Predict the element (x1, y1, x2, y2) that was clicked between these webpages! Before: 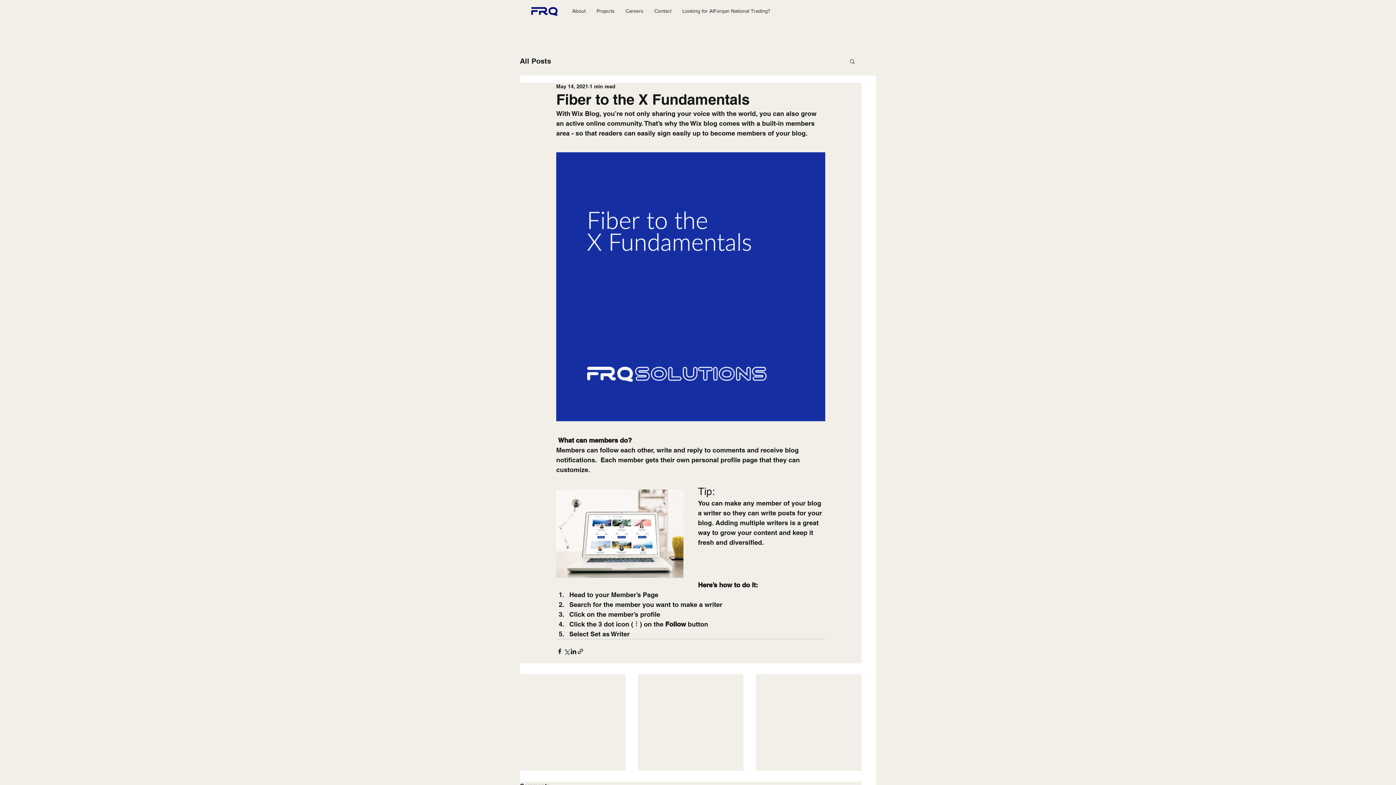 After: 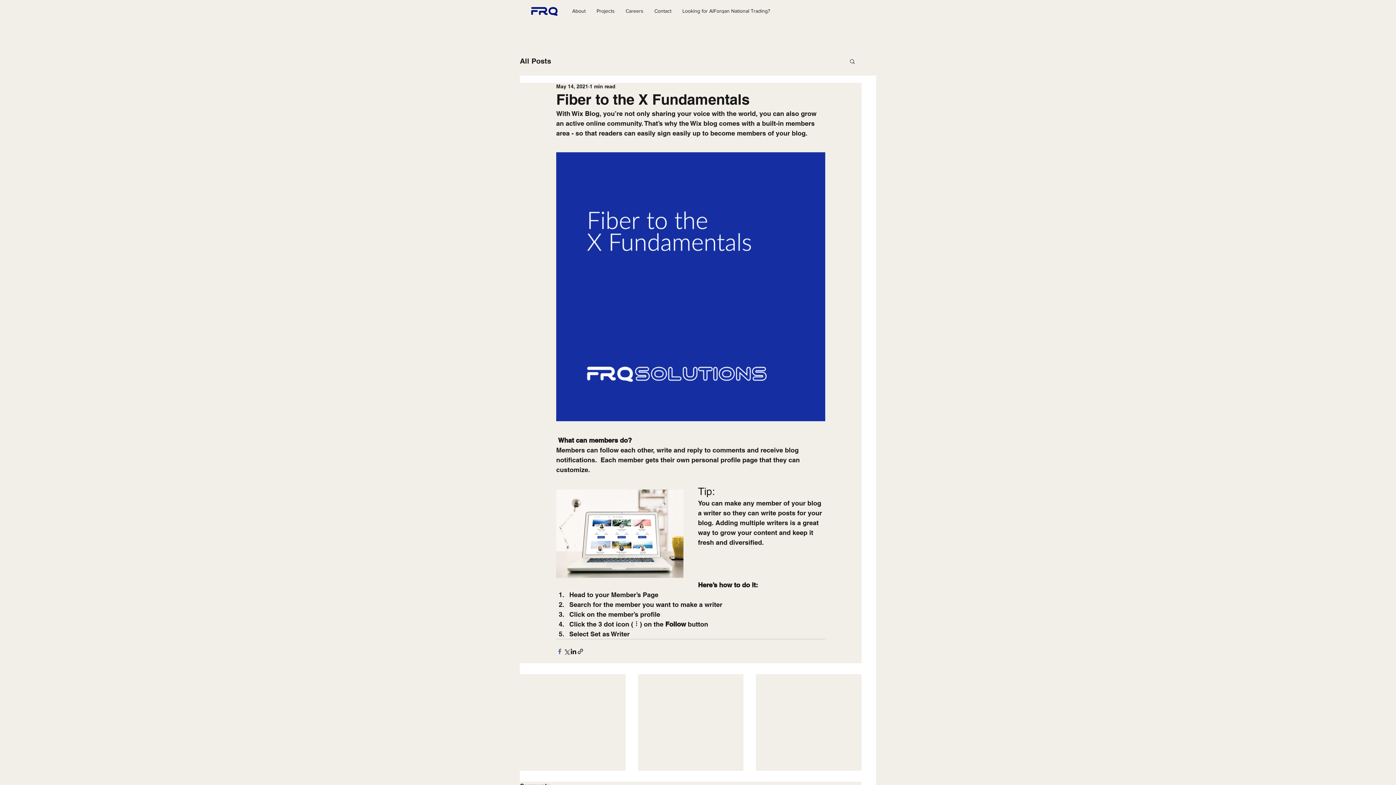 Action: bbox: (556, 648, 563, 655) label: Share via Facebook